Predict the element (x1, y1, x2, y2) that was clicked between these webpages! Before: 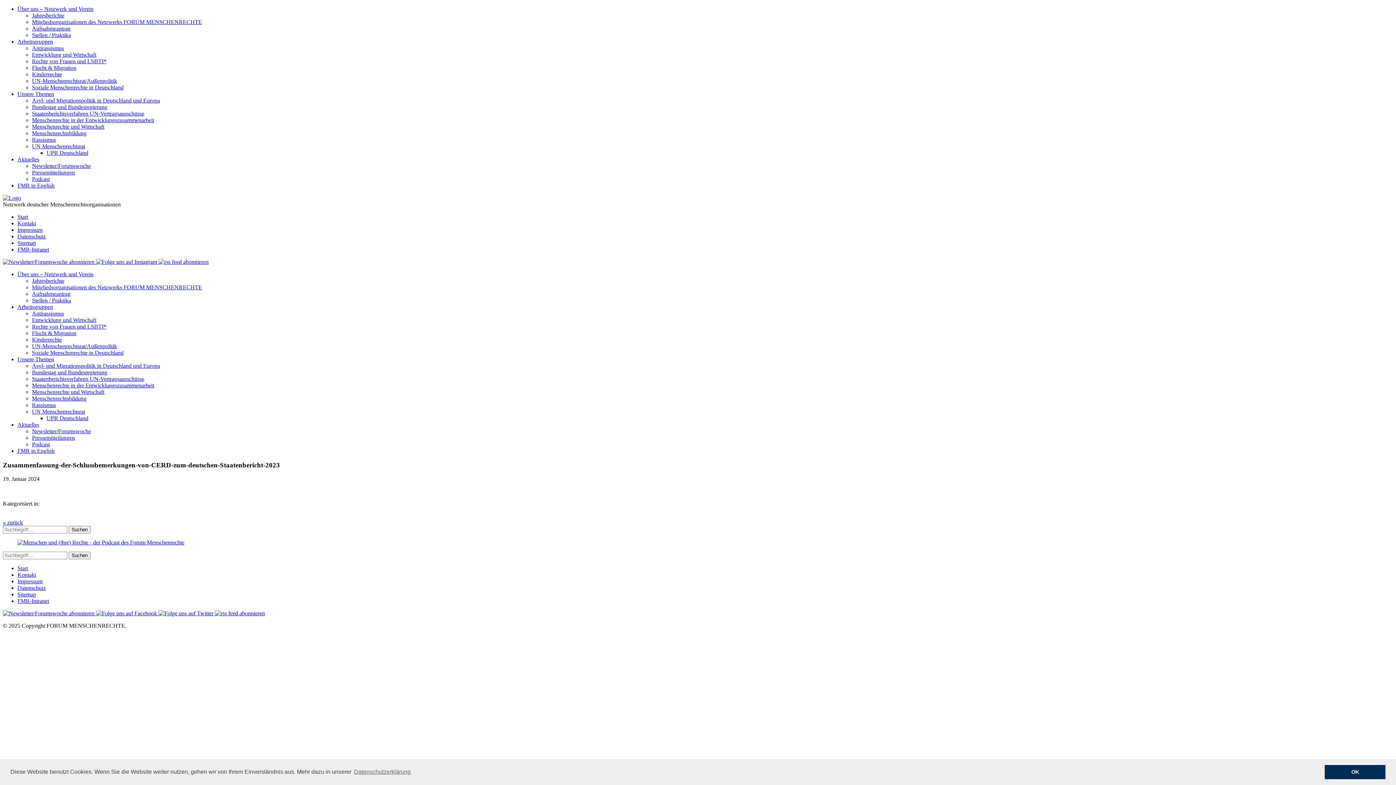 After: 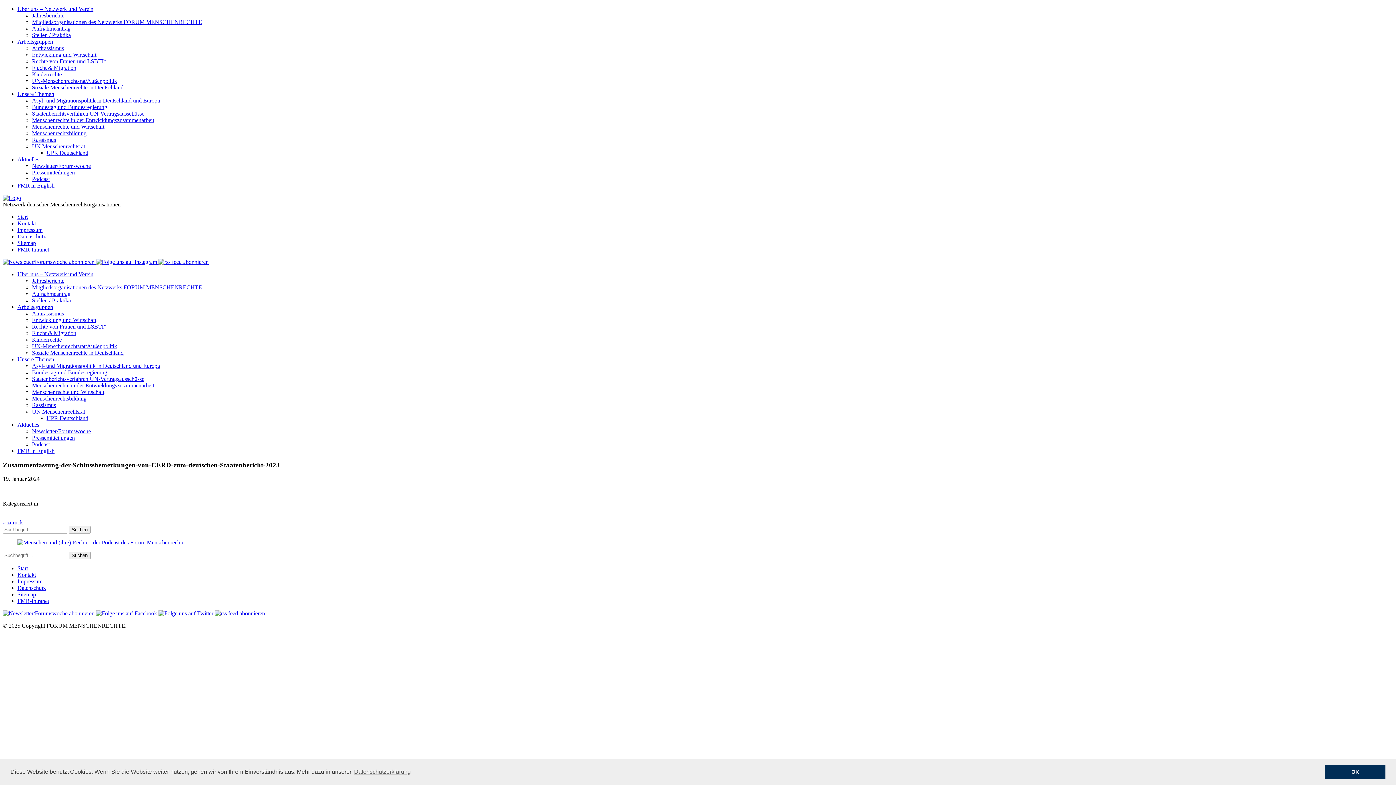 Action: bbox: (17, 598, 49, 604) label: FMR-Intranet